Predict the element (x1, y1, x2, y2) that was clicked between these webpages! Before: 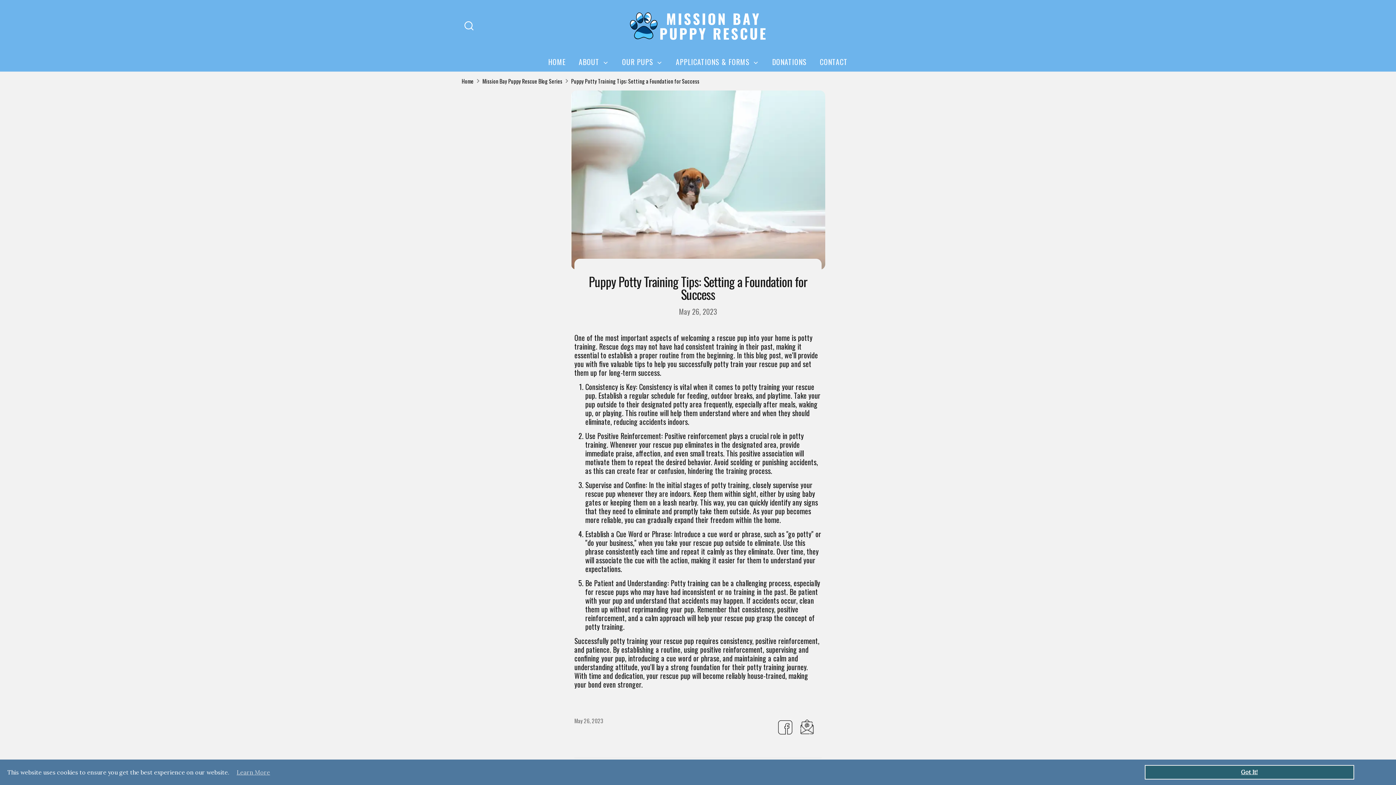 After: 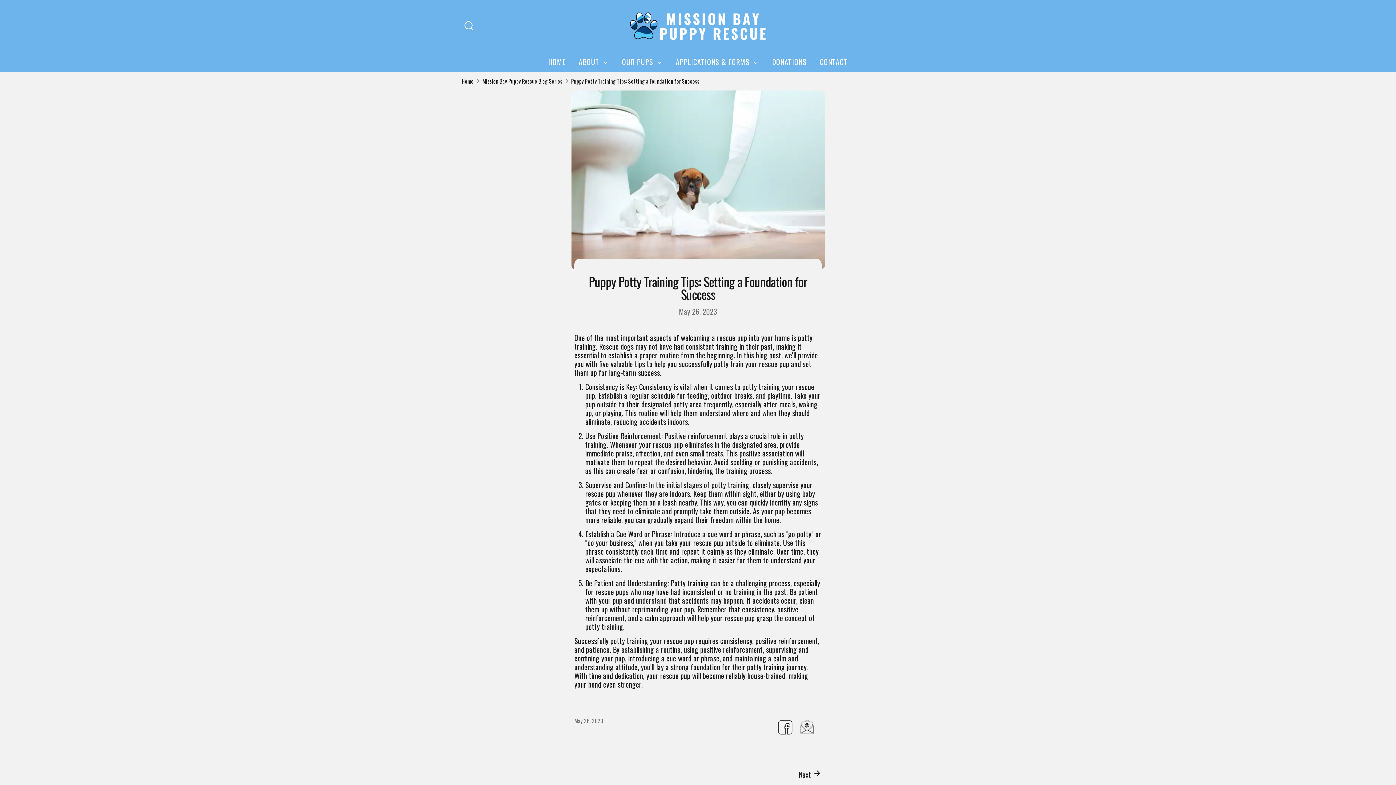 Action: label: Got It! bbox: (1145, 765, 1354, 780)